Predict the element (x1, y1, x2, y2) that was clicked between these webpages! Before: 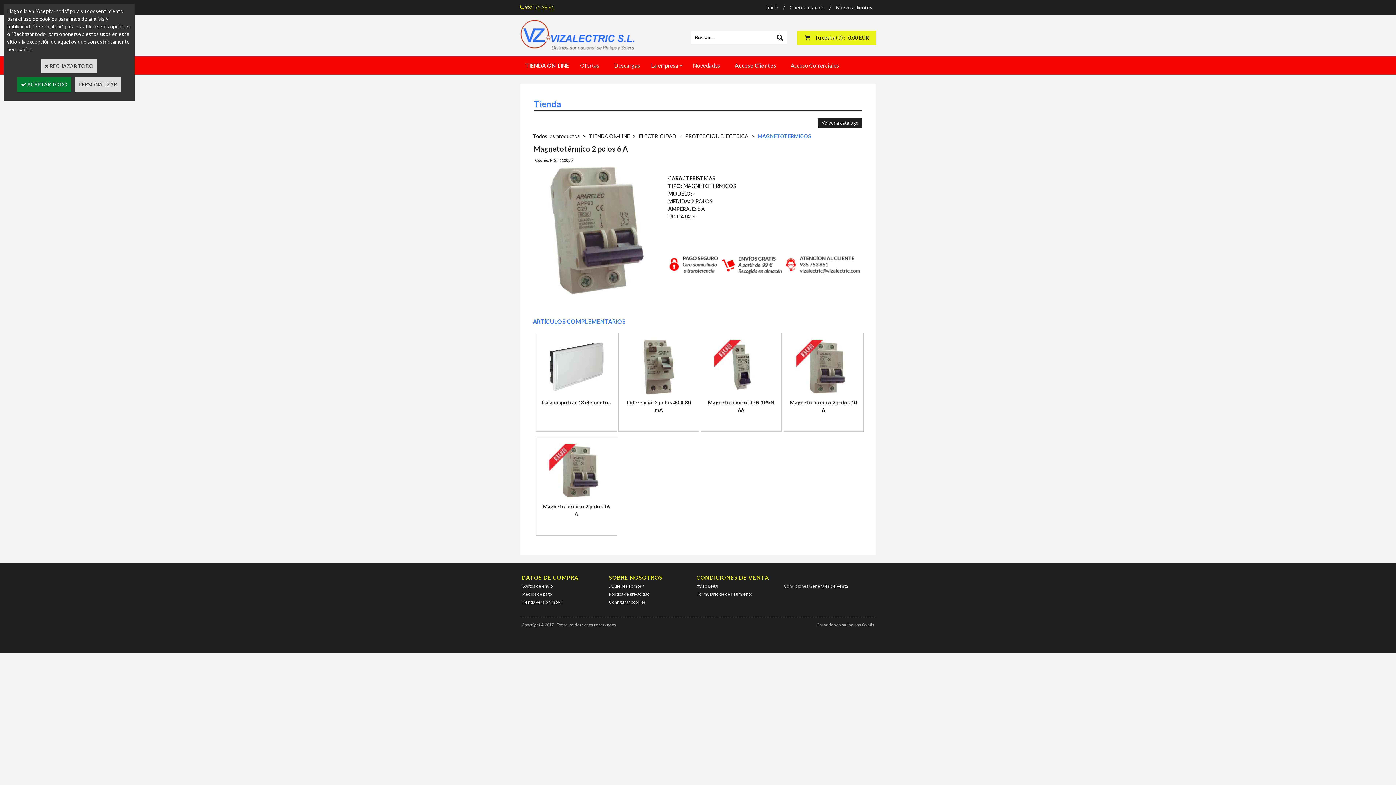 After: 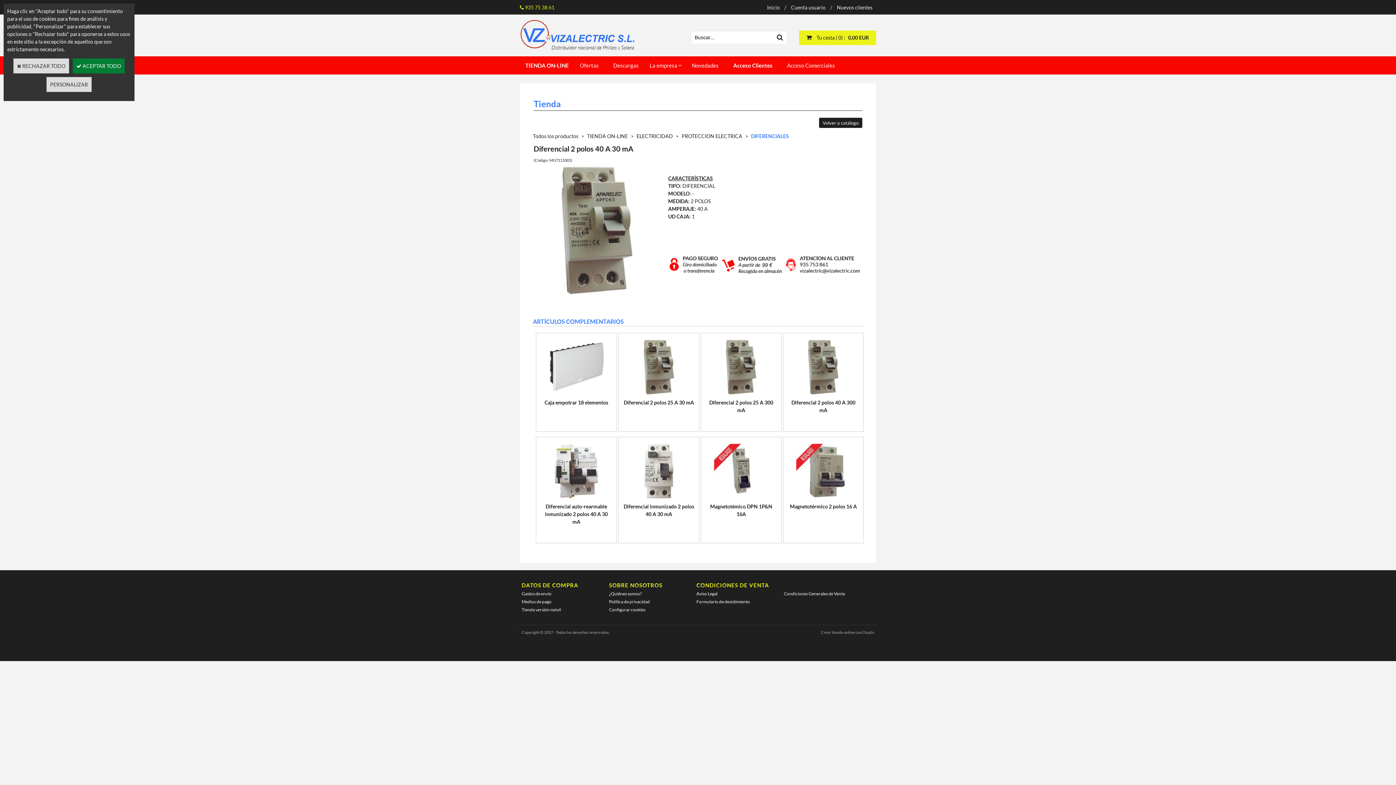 Action: bbox: (630, 391, 688, 397)